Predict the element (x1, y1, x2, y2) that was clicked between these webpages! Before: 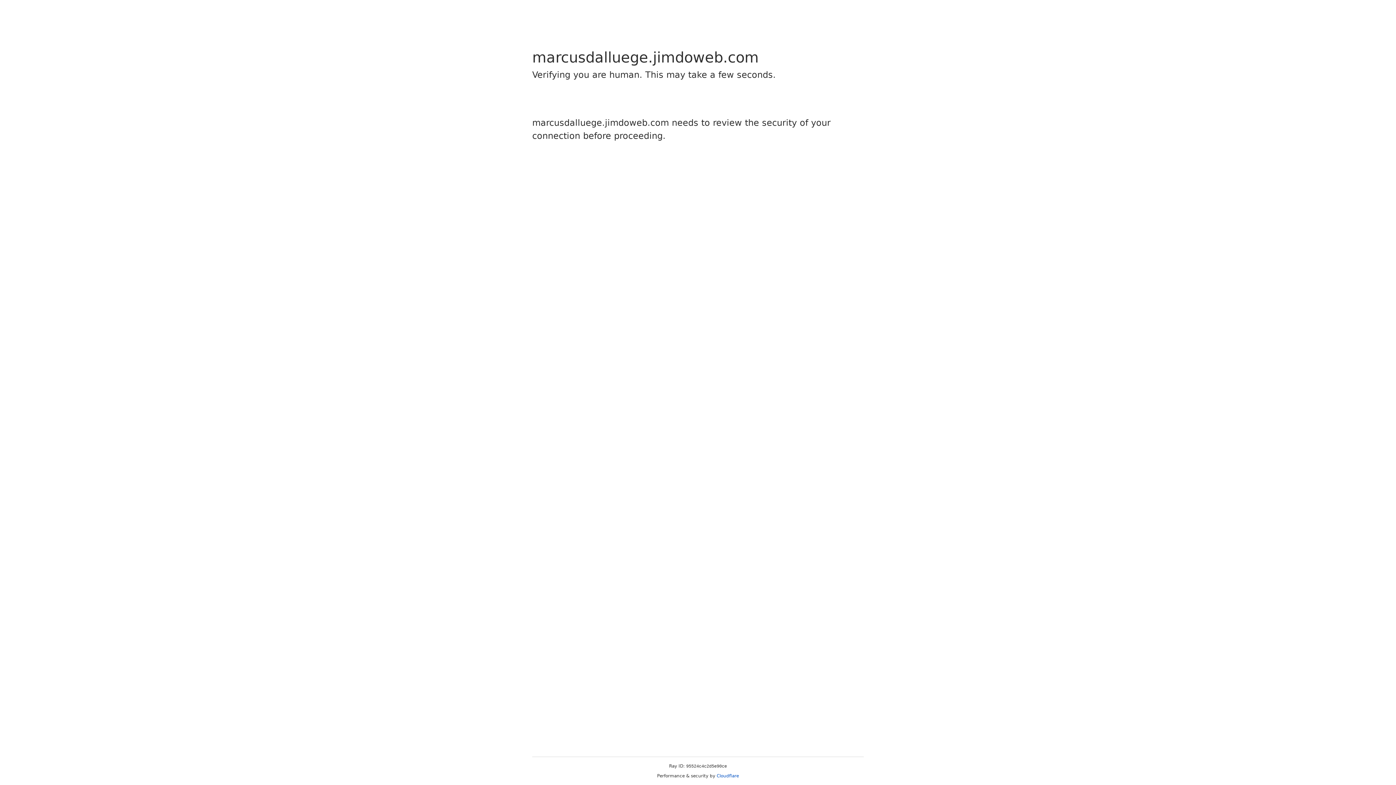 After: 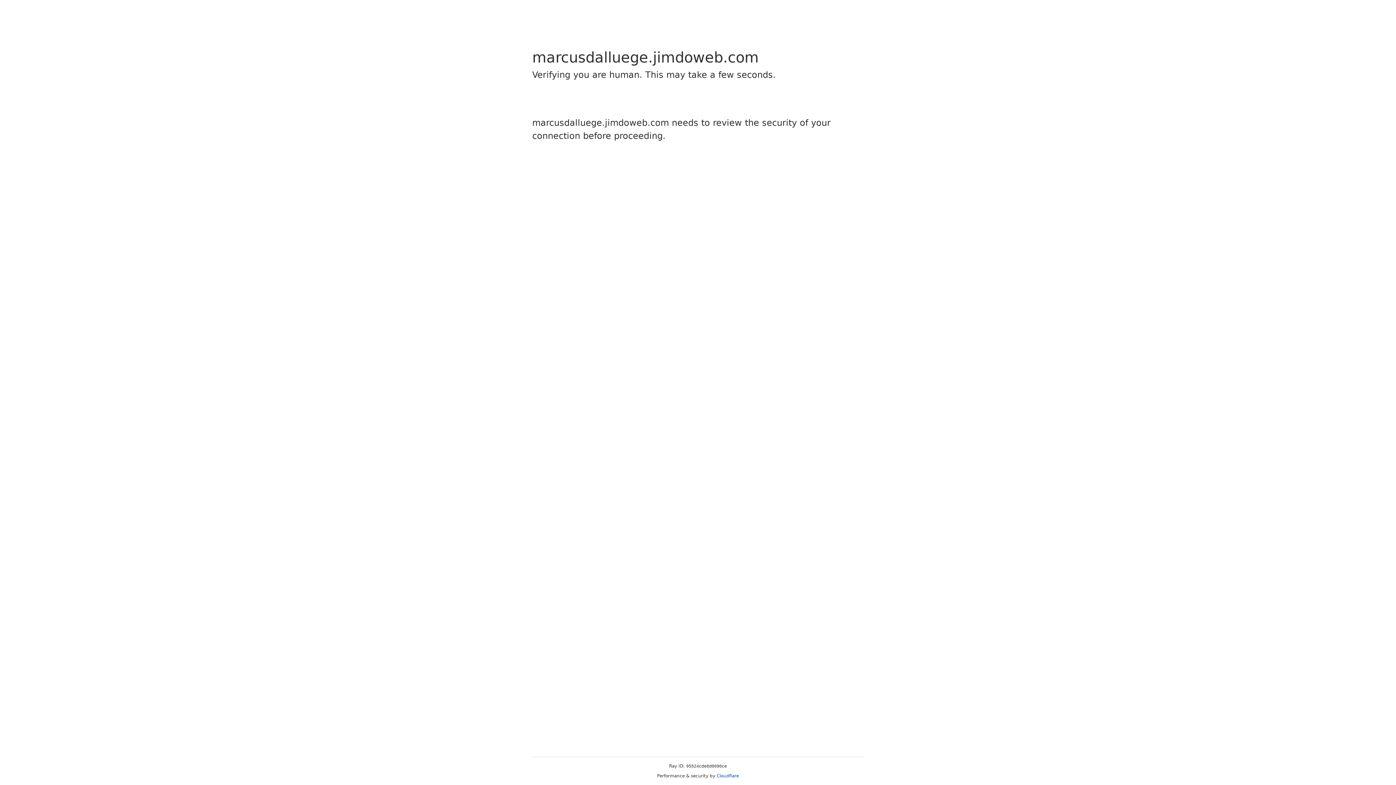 Action: bbox: (716, 773, 739, 778) label: Cloudflare